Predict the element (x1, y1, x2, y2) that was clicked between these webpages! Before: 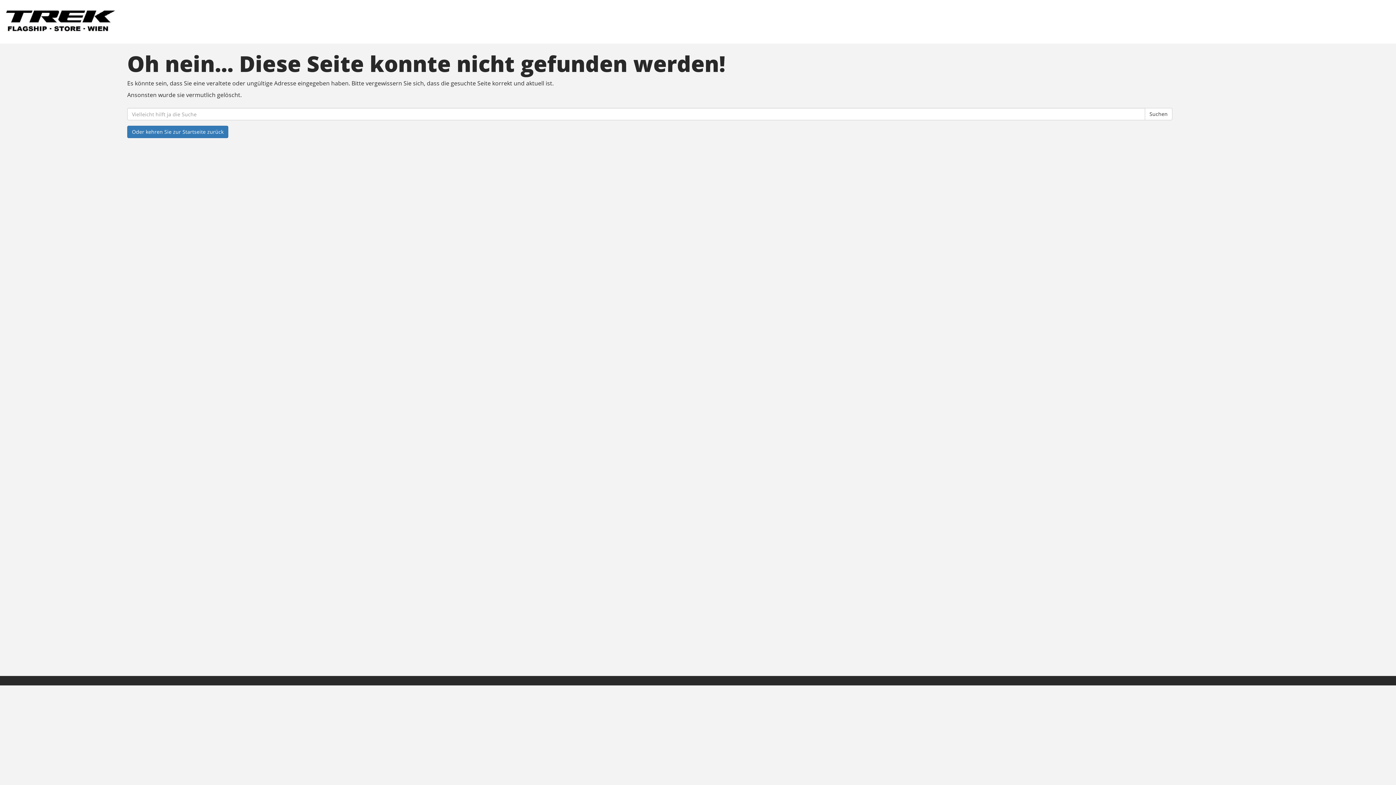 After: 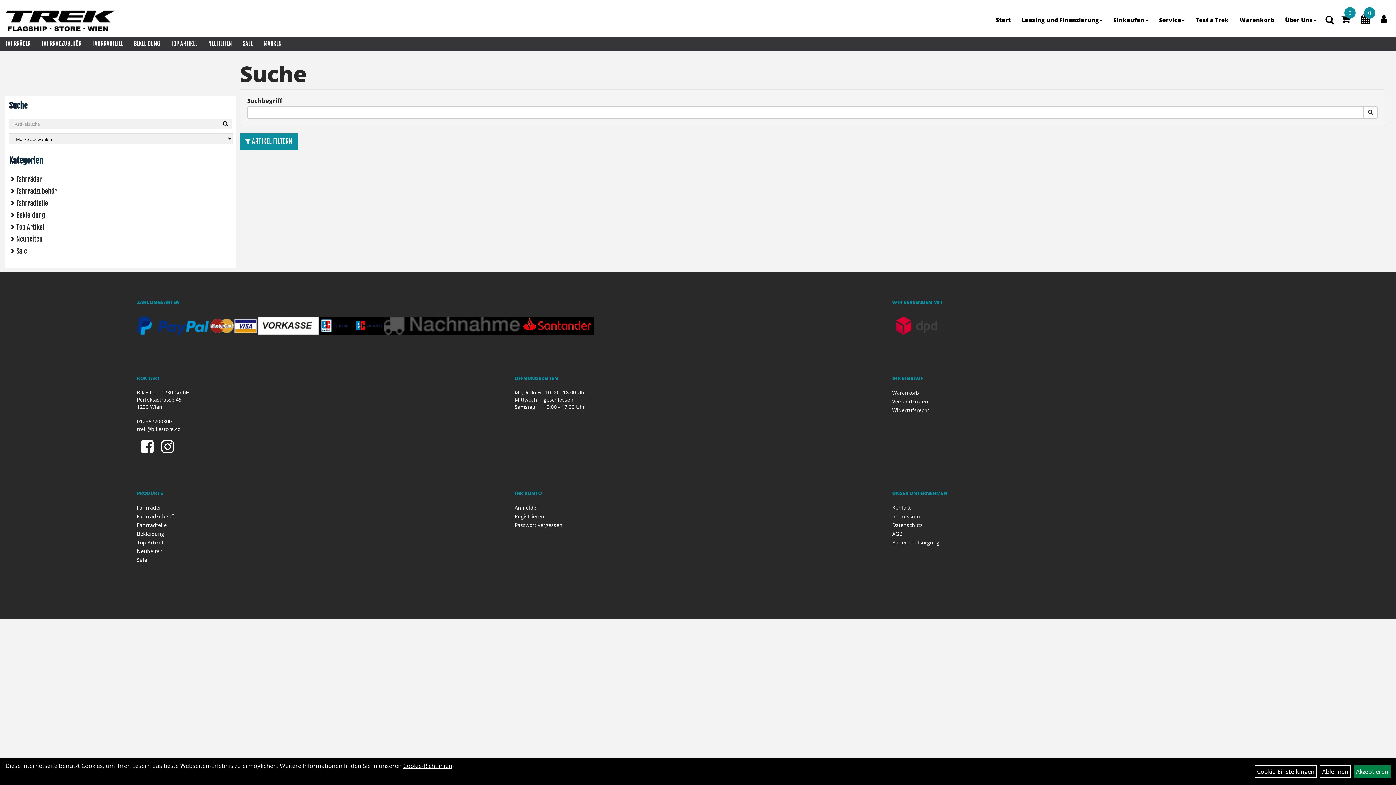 Action: label: Suchen bbox: (1145, 108, 1172, 120)